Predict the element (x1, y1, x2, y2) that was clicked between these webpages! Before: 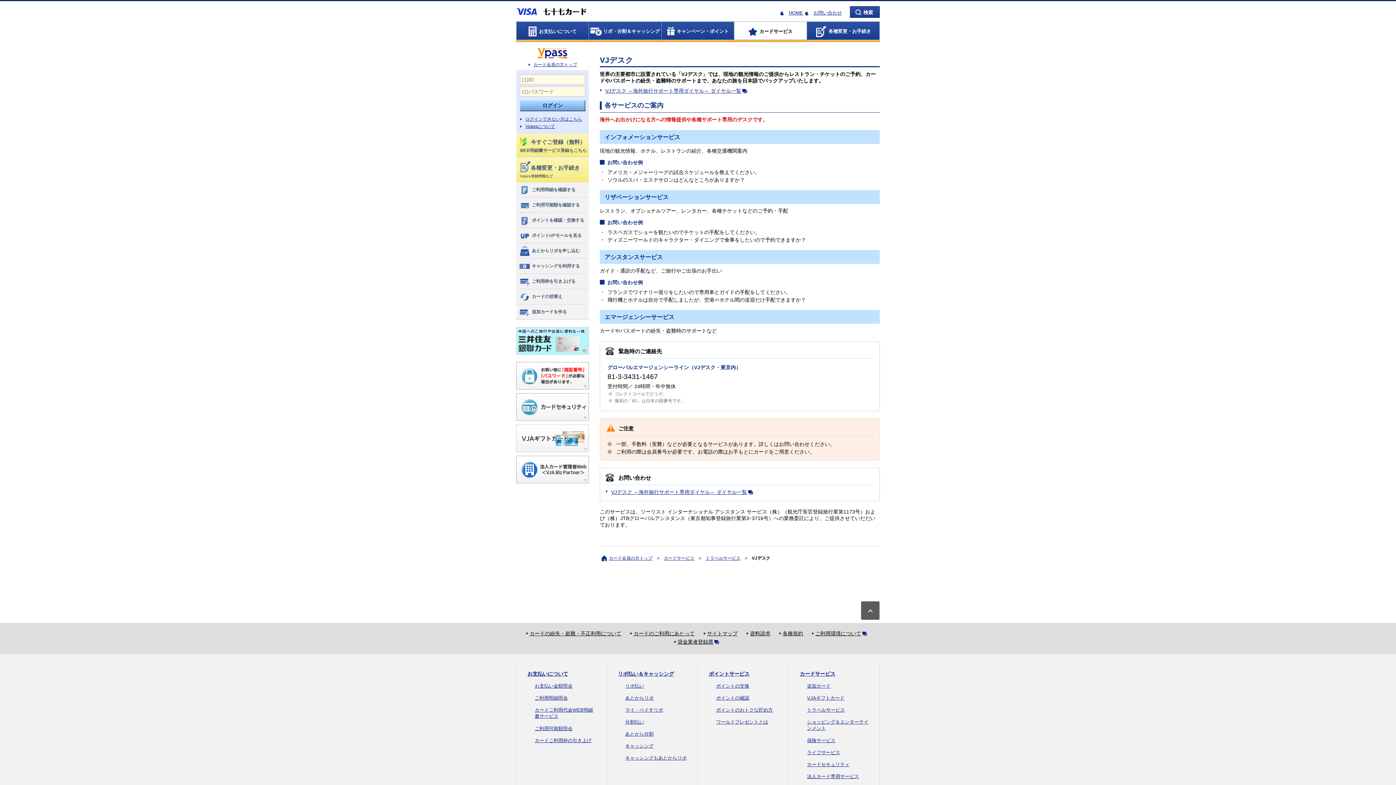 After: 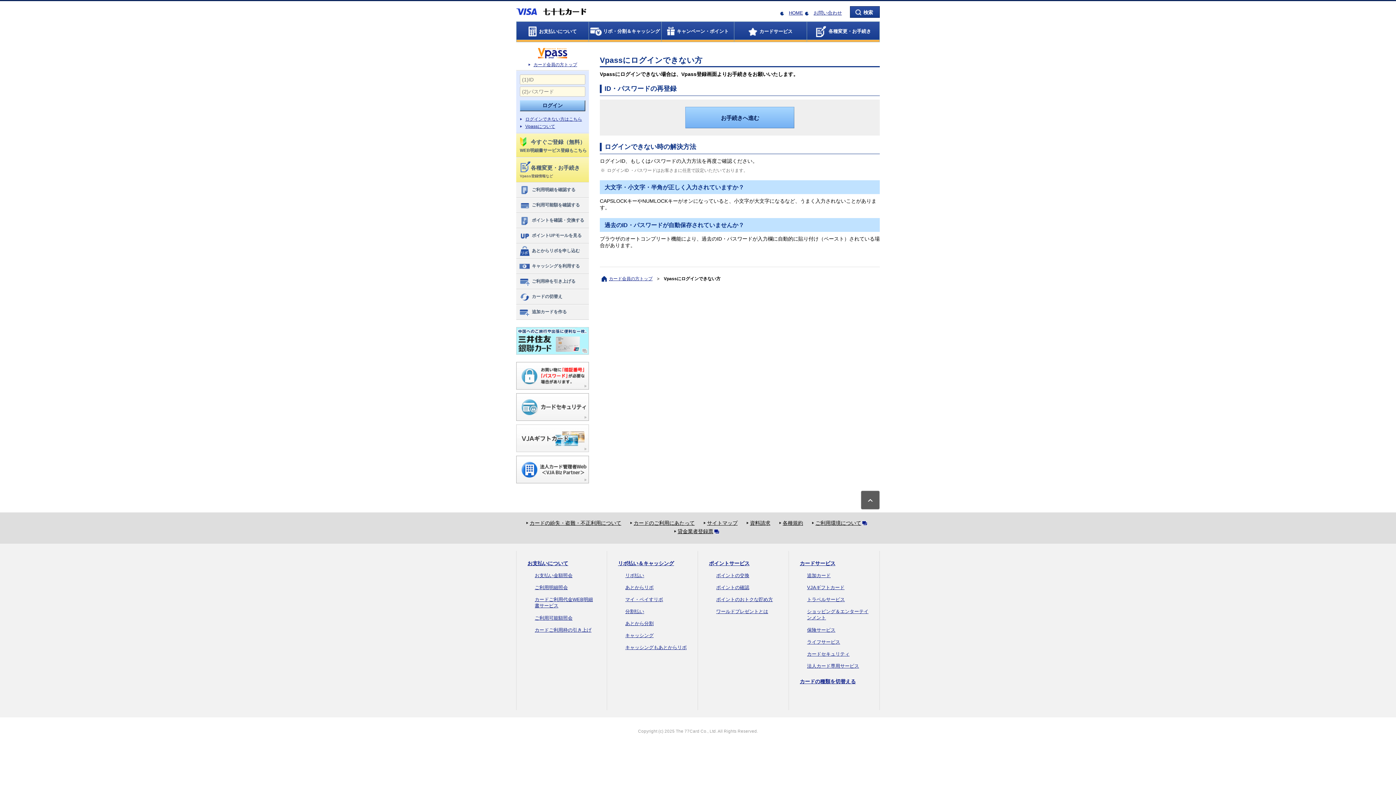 Action: bbox: (525, 116, 582, 121) label: ログインできない方はこちら